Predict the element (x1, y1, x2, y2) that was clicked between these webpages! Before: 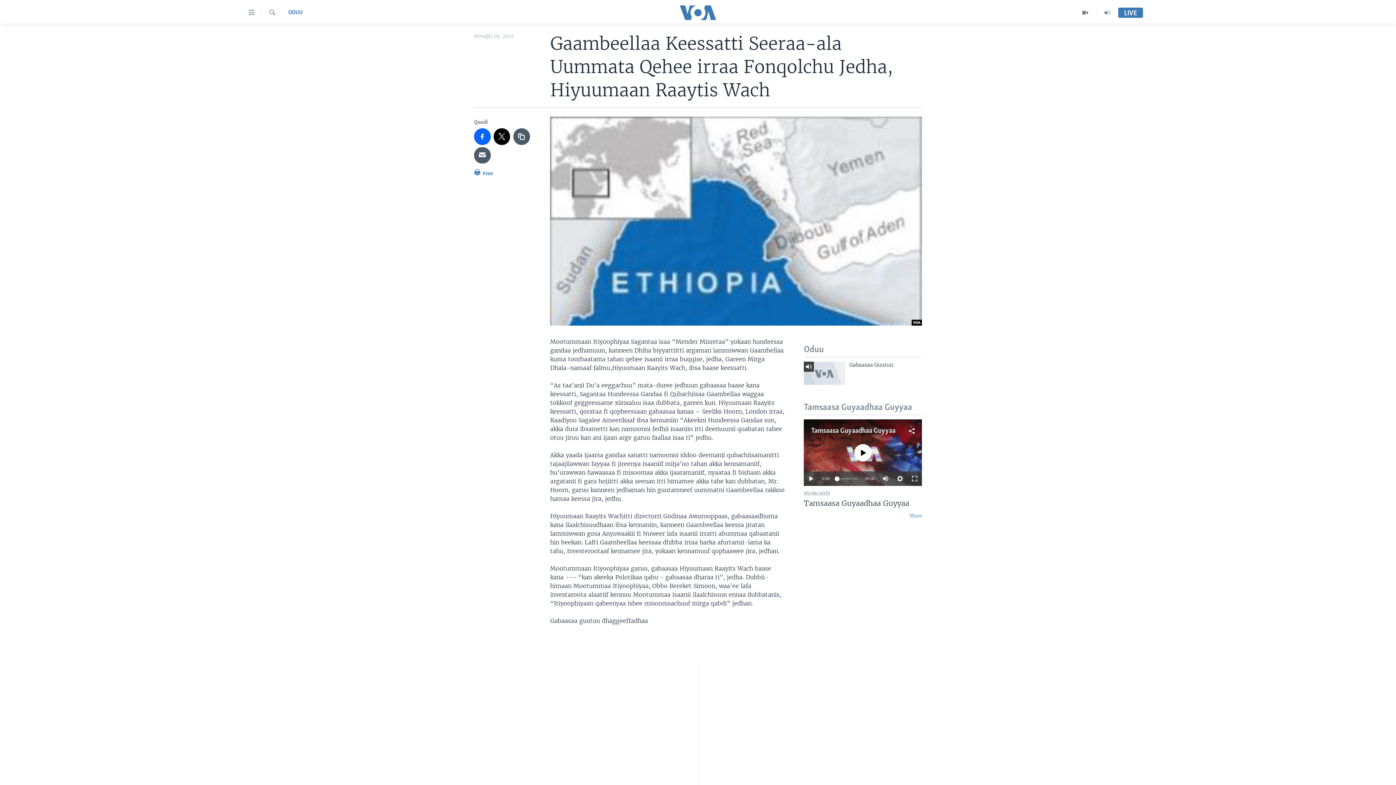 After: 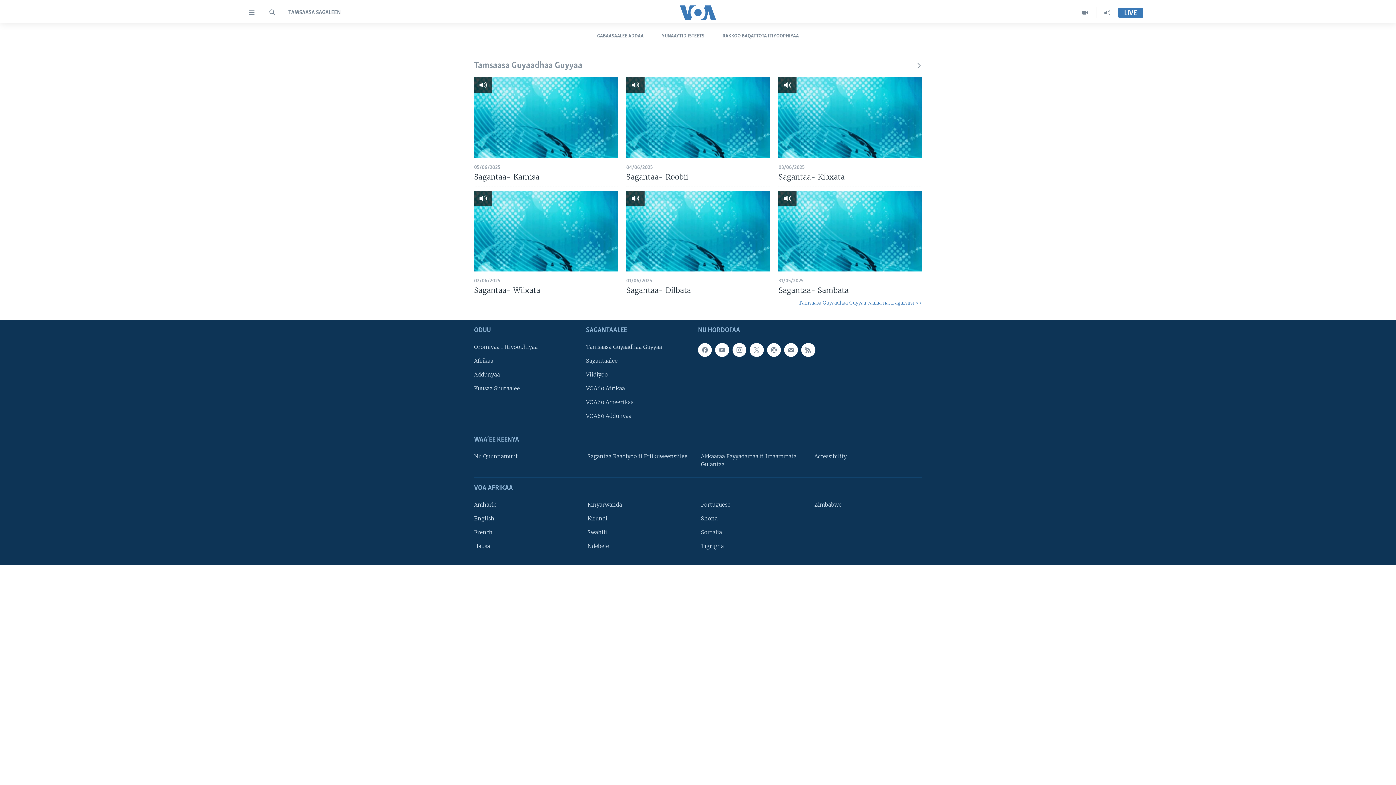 Action: bbox: (1096, 7, 1118, 18)